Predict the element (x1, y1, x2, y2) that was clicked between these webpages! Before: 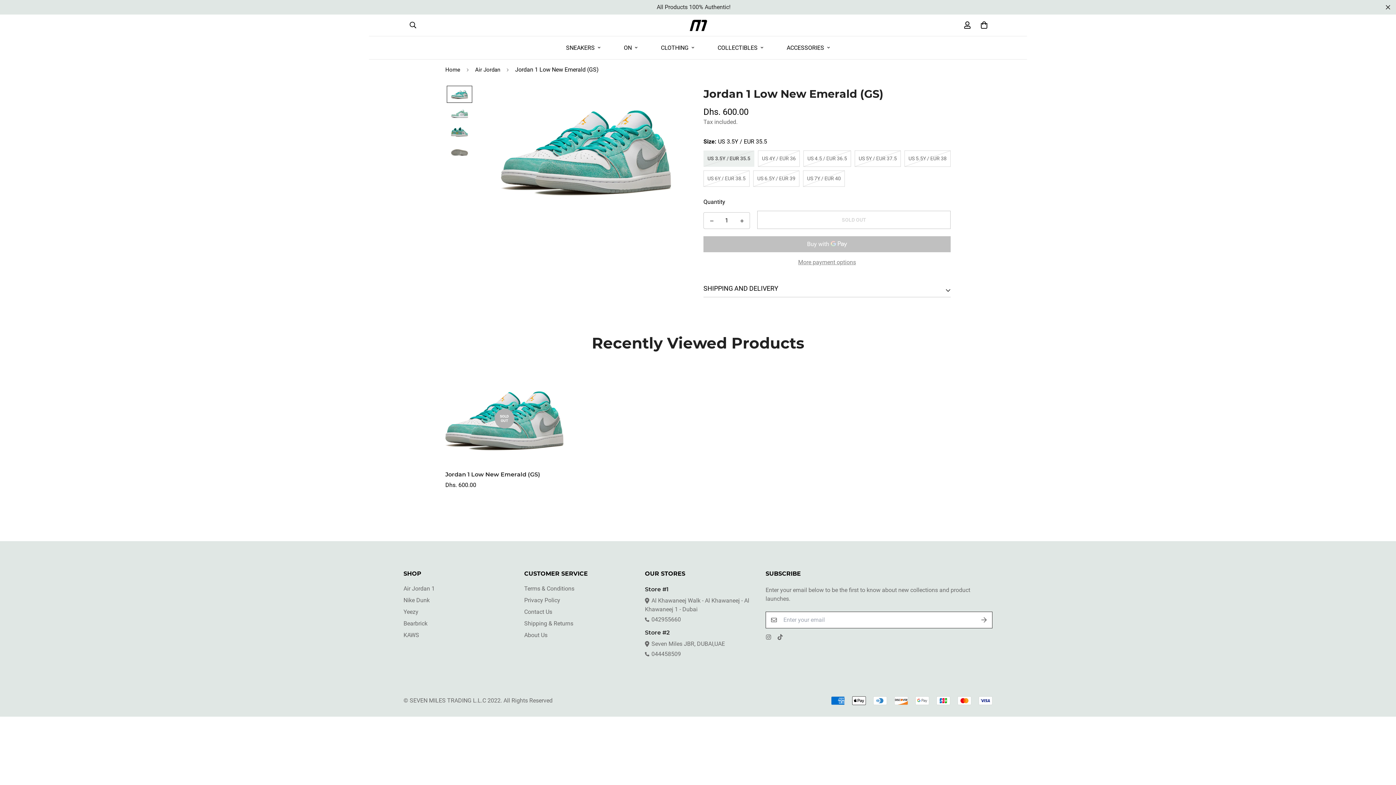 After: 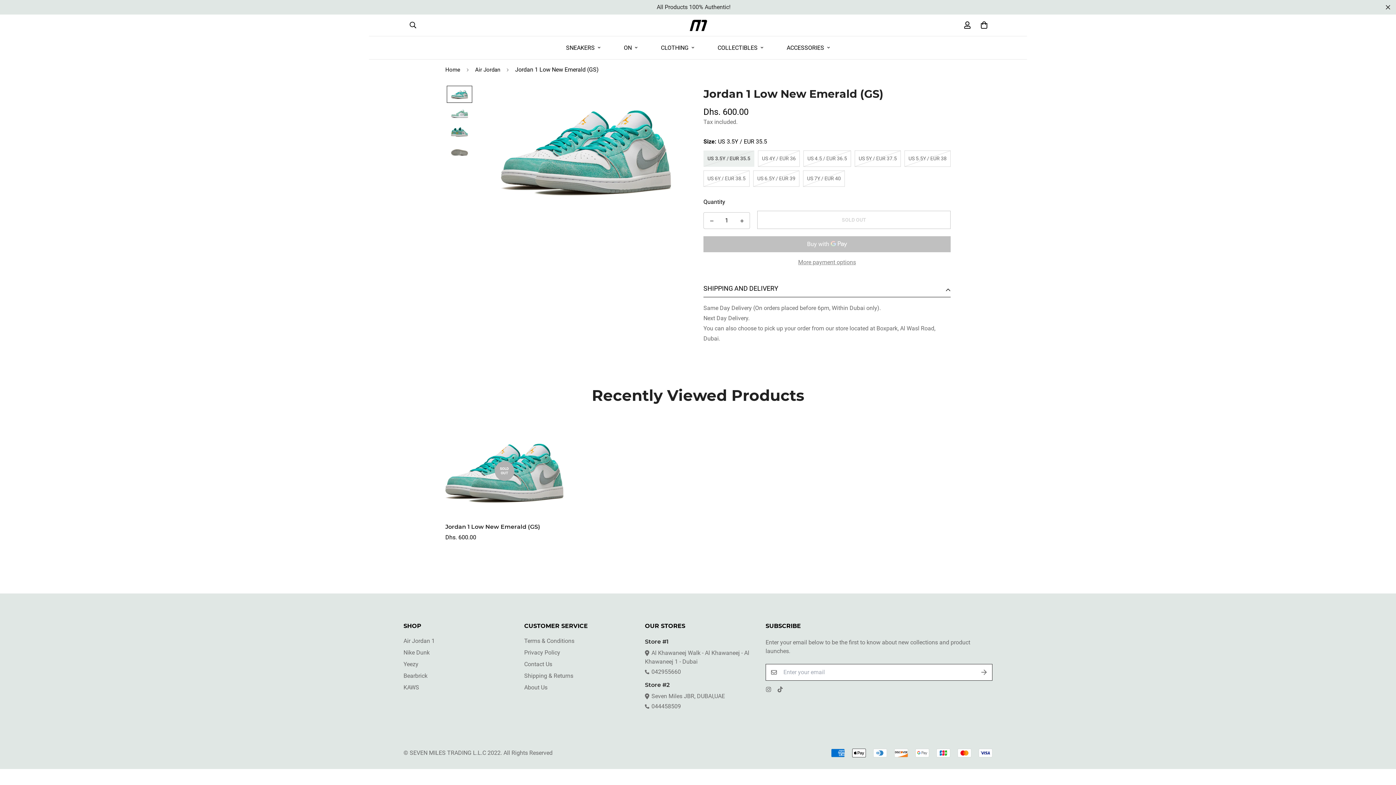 Action: label: SHIPPING AND DELIVERY bbox: (703, 283, 950, 297)